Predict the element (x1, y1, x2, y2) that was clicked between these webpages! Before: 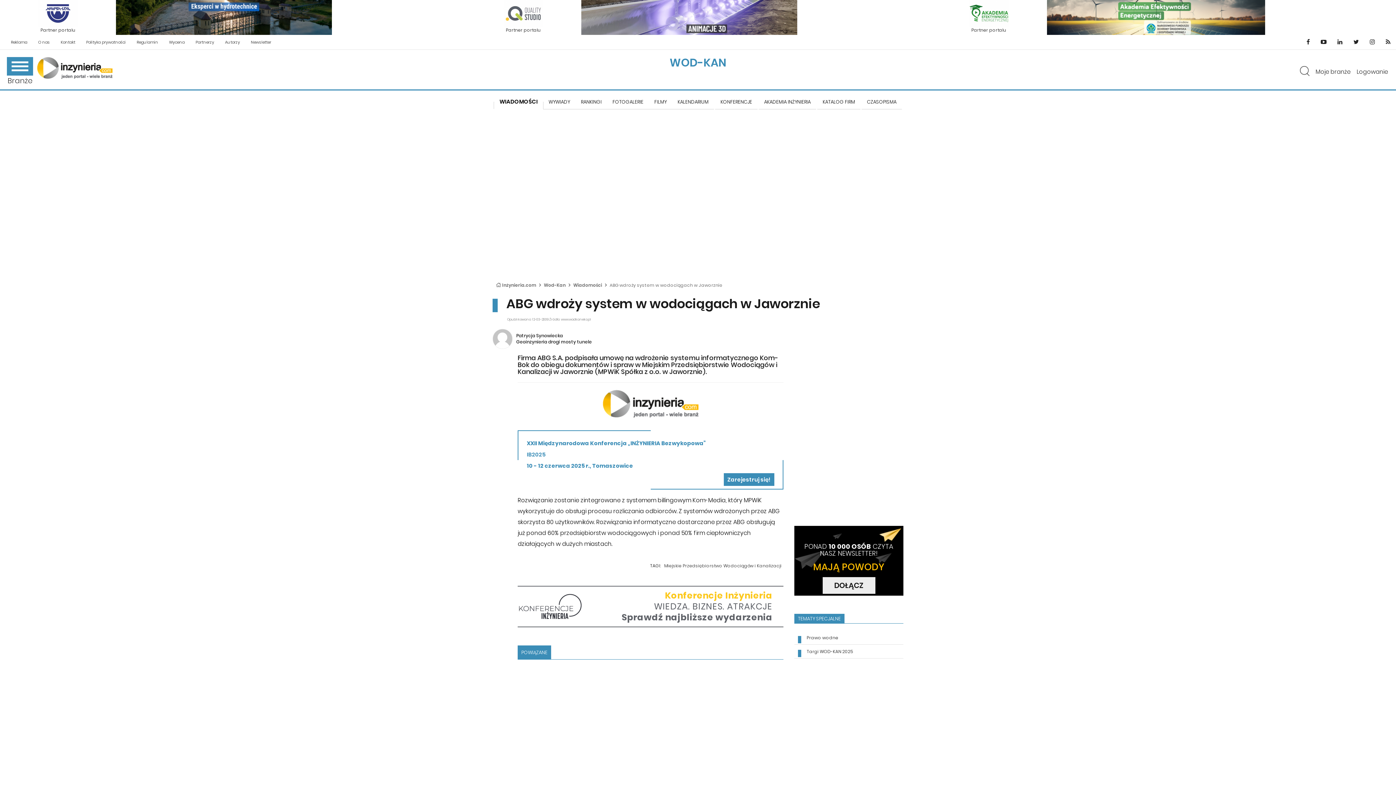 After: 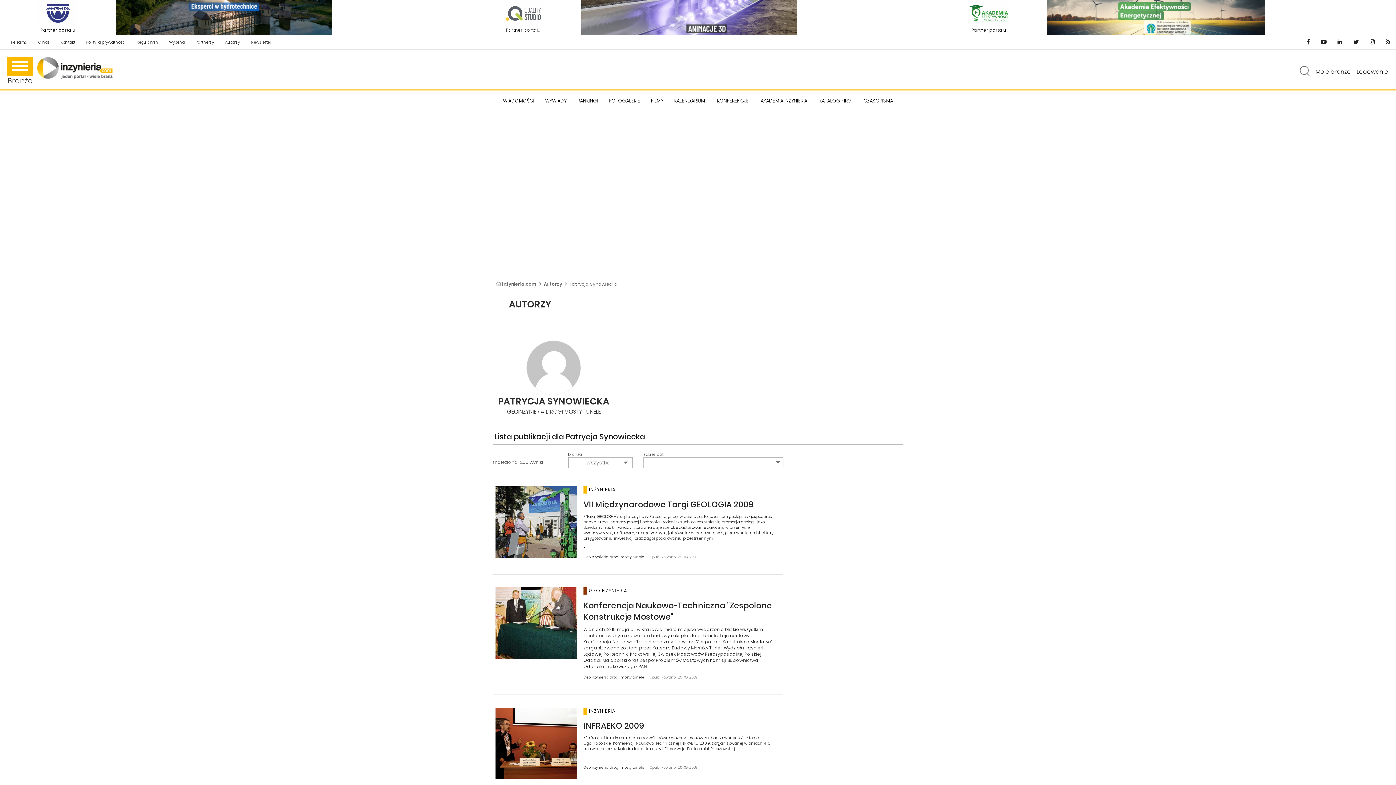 Action: bbox: (516, 332, 562, 338) label: Patrycja Synowiecka